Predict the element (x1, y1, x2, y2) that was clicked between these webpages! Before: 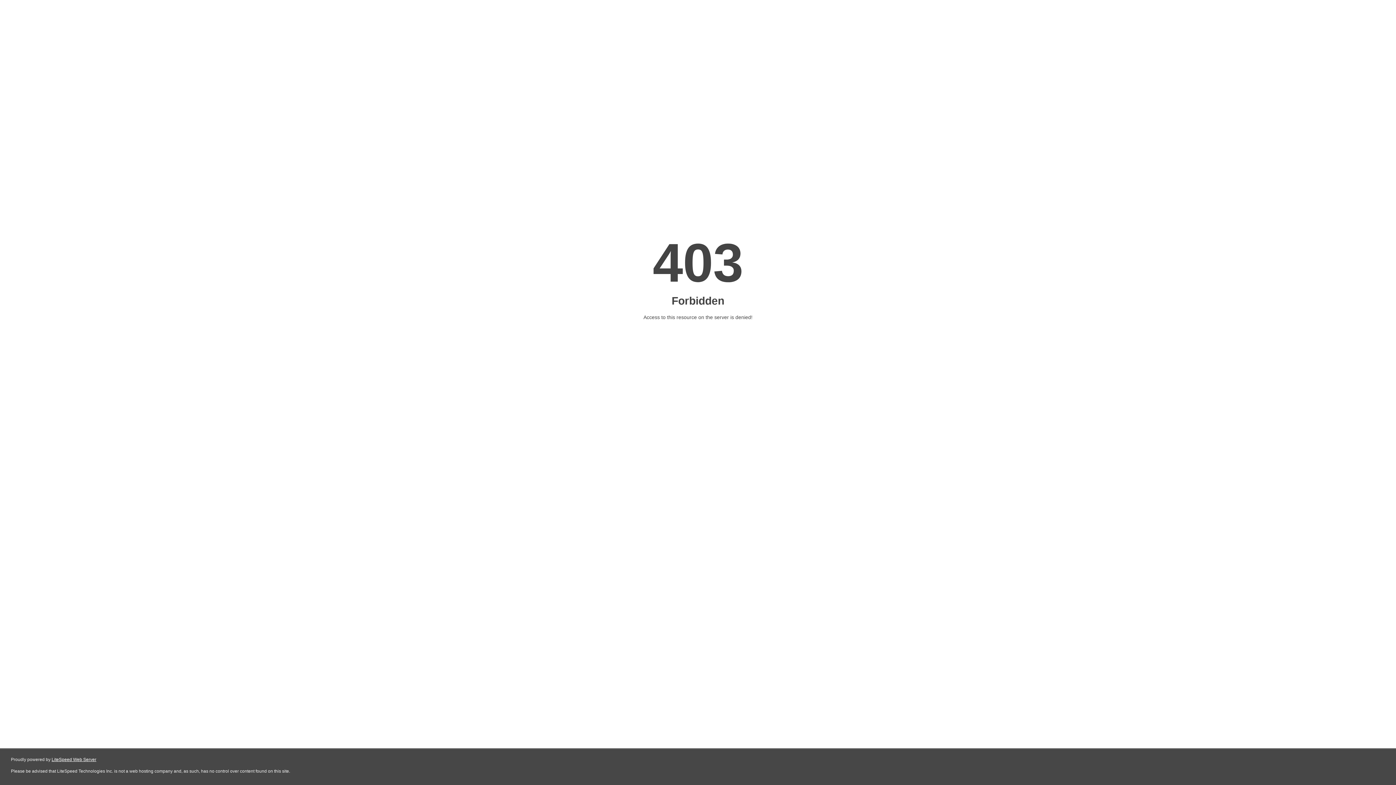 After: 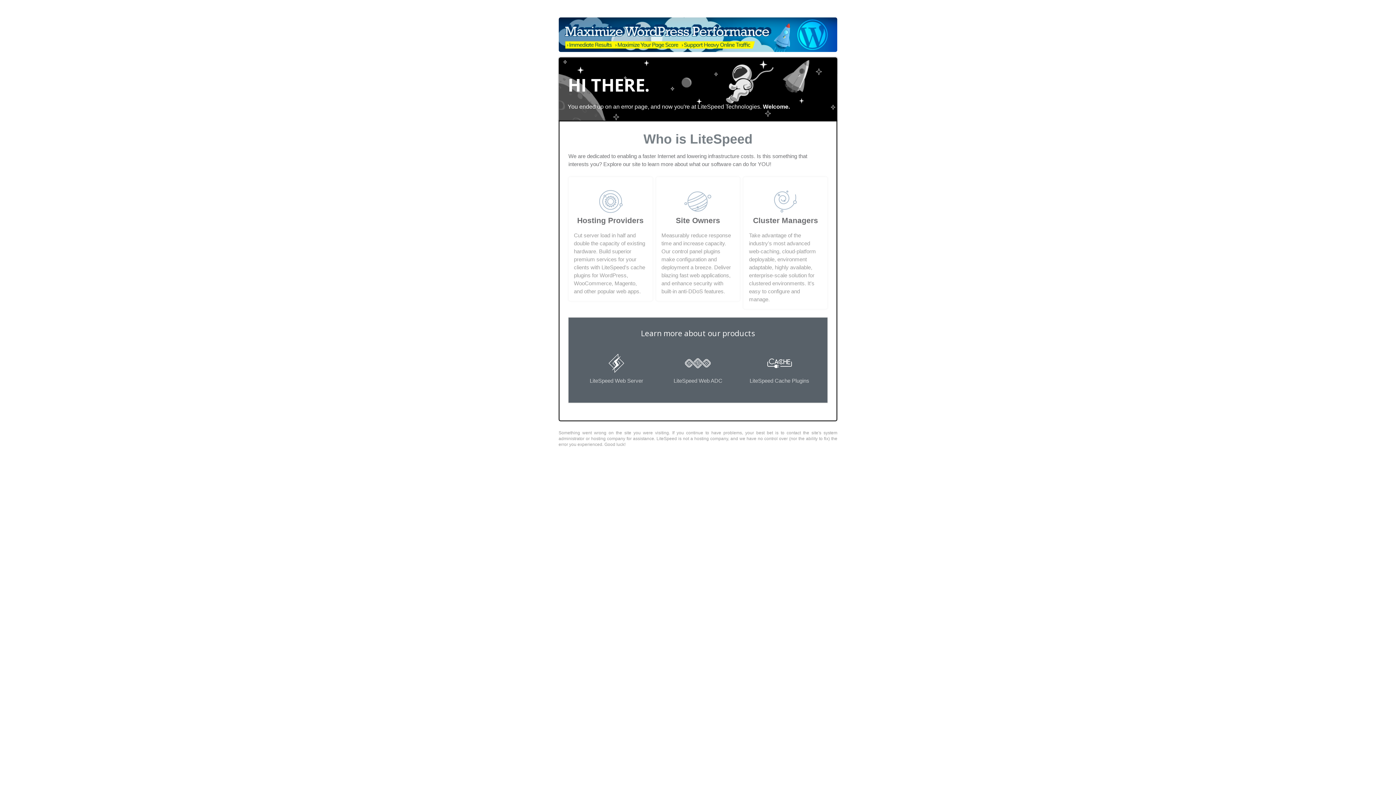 Action: bbox: (51, 757, 96, 762) label: LiteSpeed Web Server